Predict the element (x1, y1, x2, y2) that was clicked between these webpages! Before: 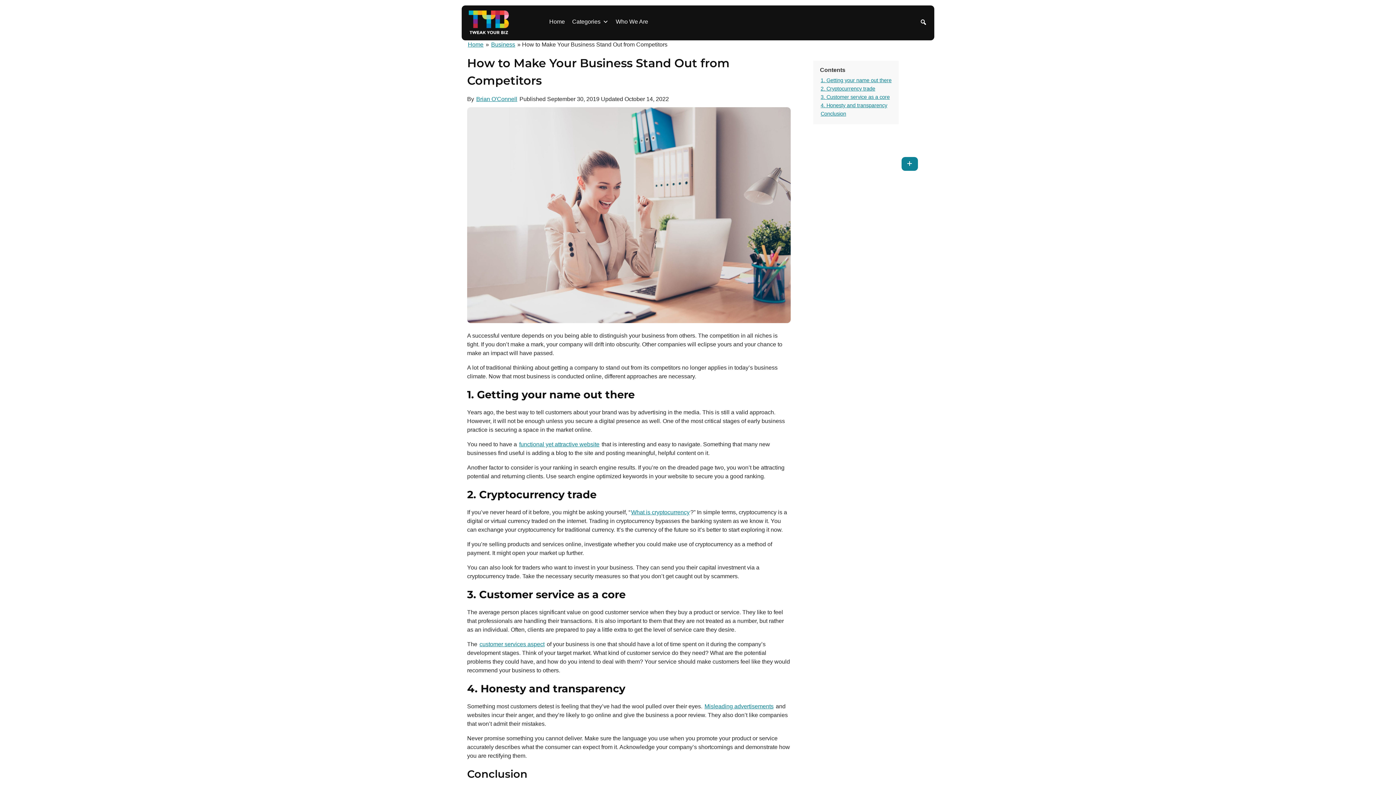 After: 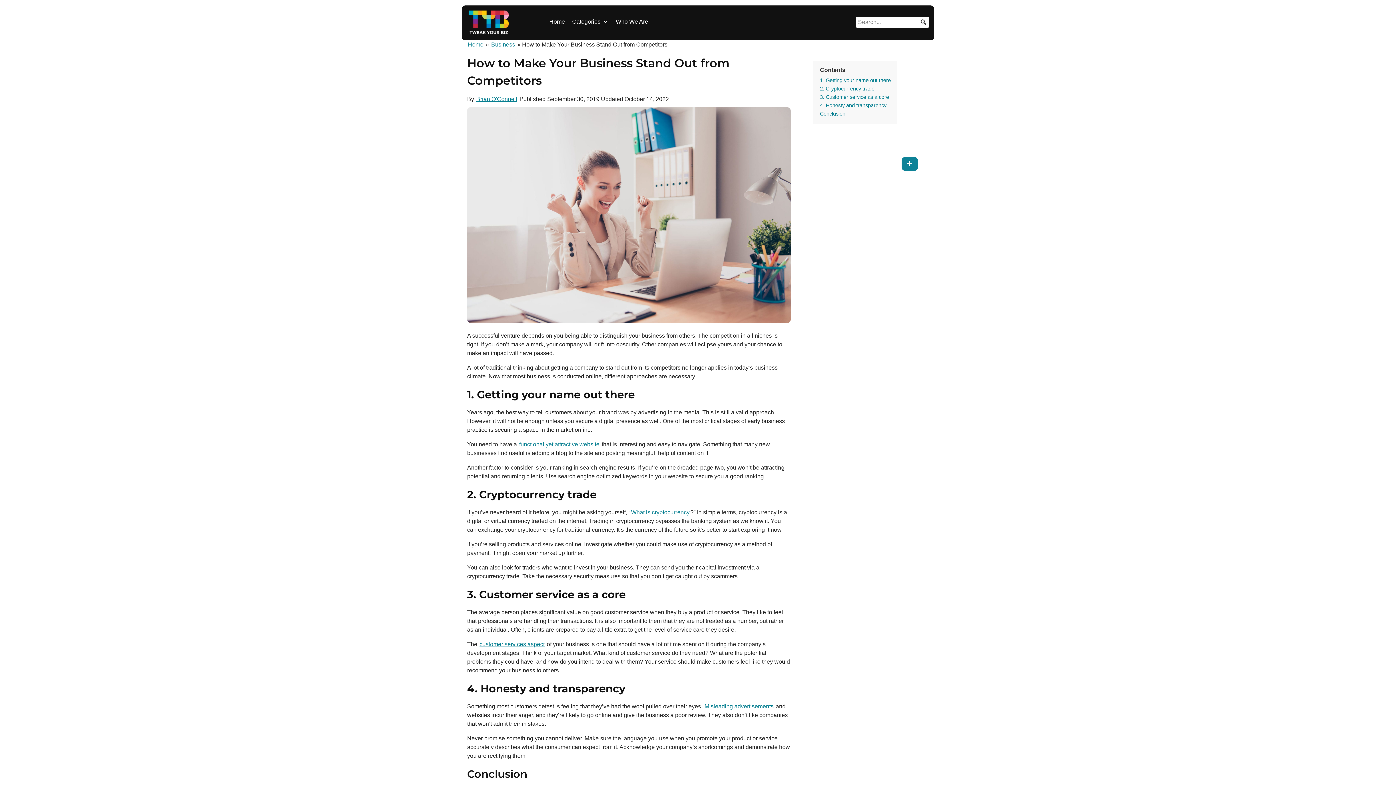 Action: label: Search bbox: (918, 16, 929, 27)